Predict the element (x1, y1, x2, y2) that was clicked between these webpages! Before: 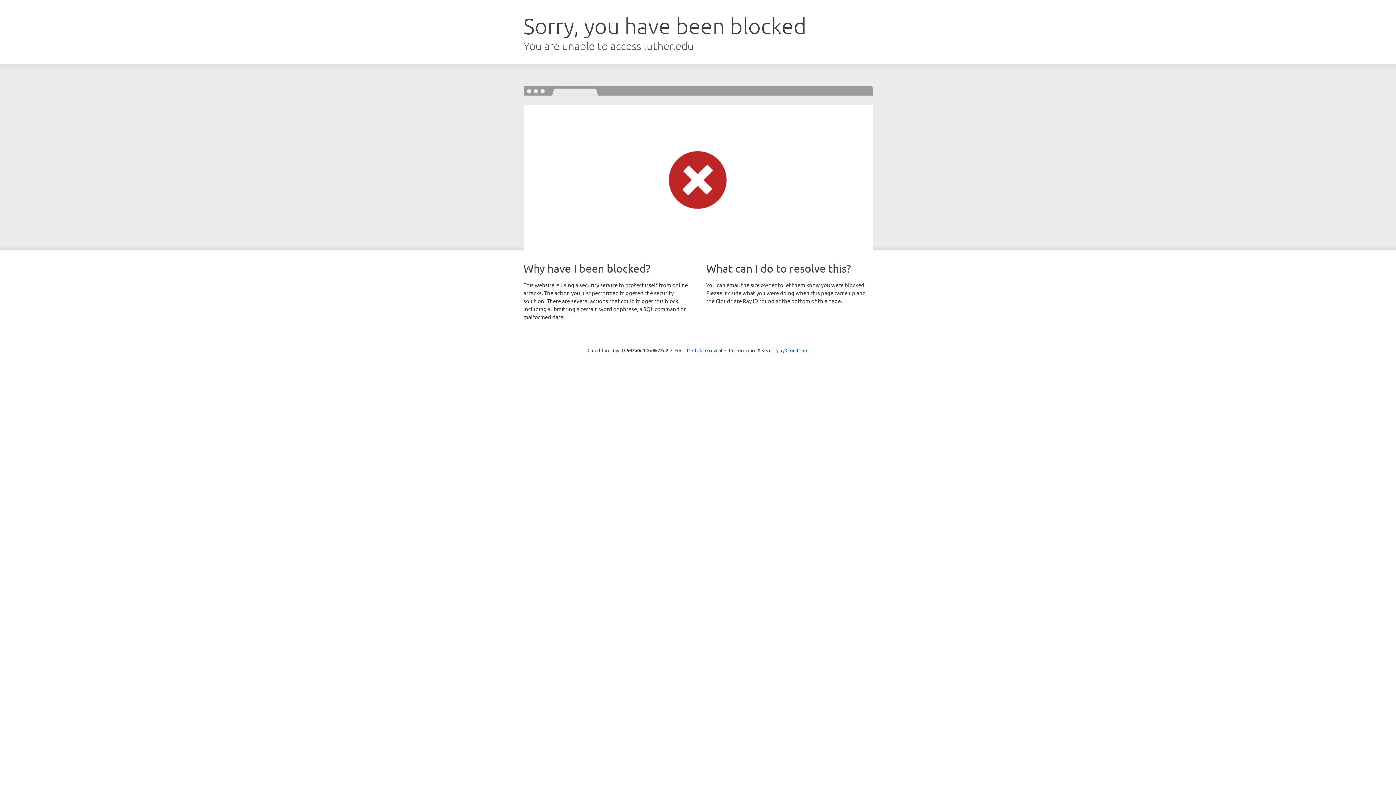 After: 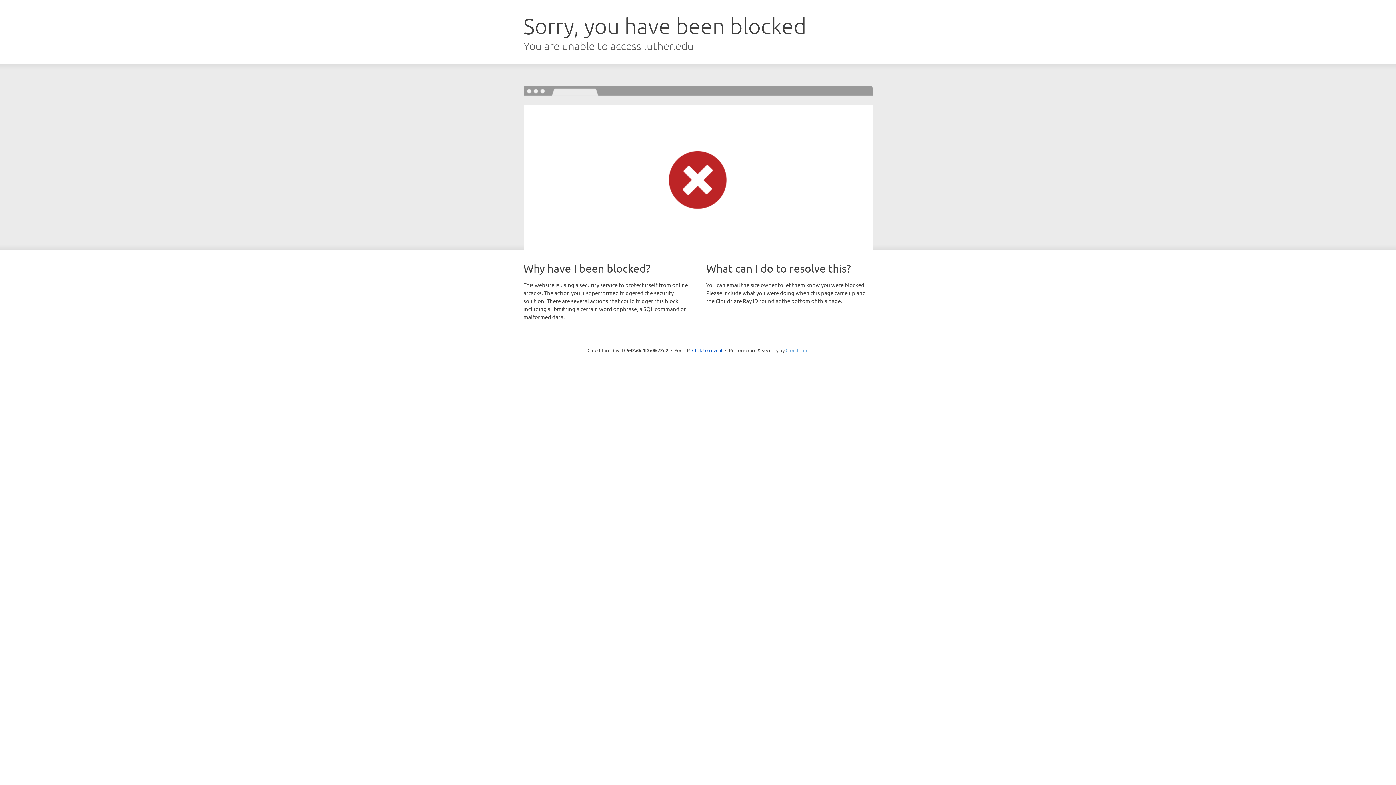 Action: bbox: (785, 347, 808, 353) label: Cloudflare